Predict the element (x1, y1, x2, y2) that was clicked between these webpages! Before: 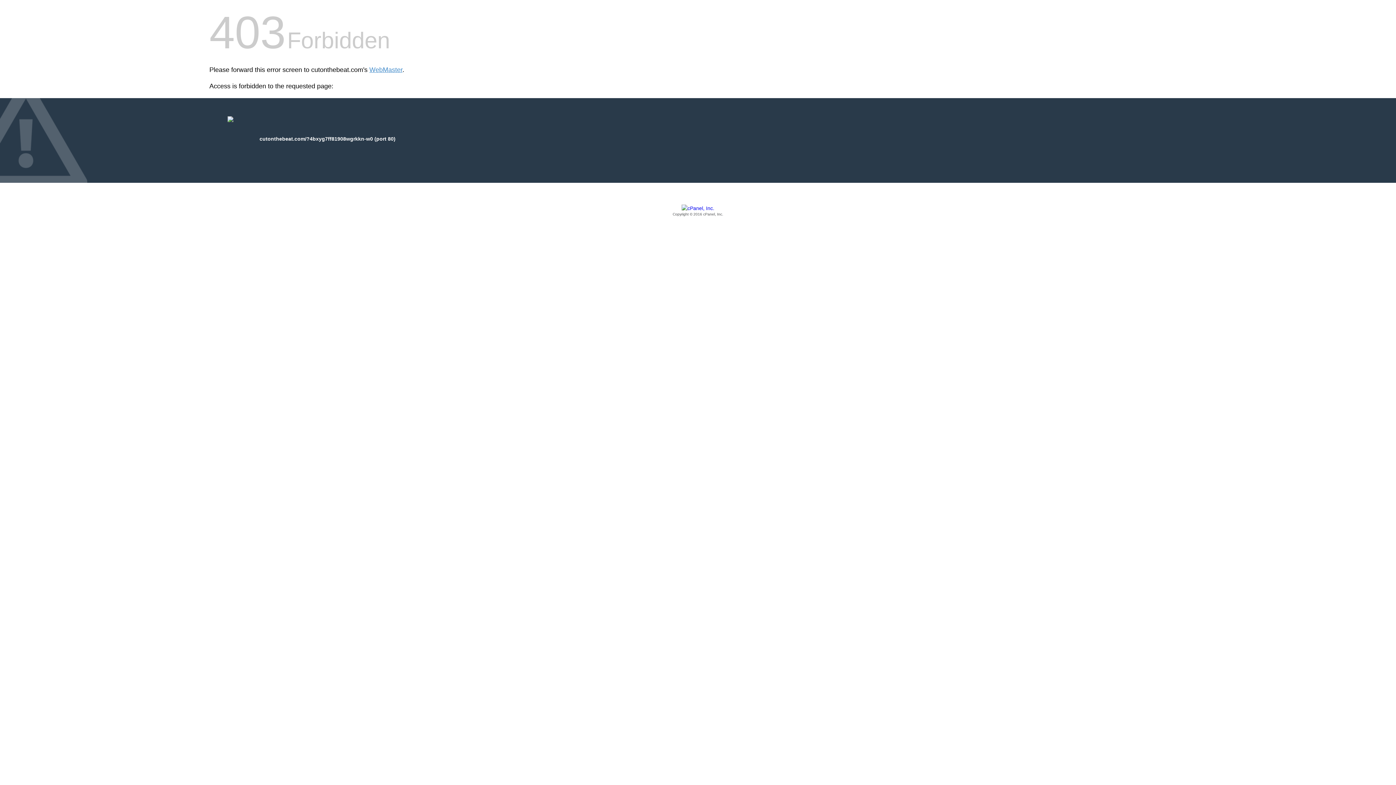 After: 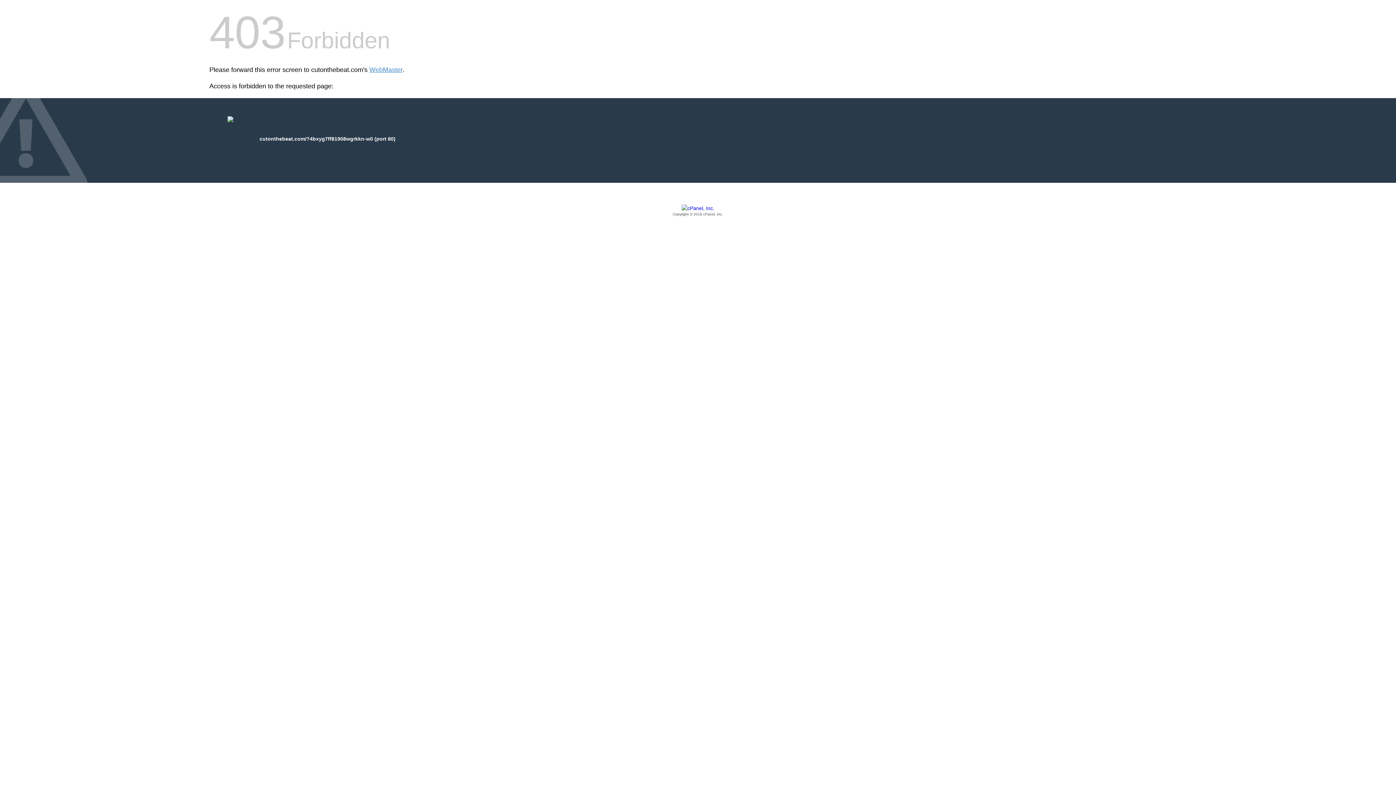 Action: bbox: (209, 205, 1186, 217) label: Copyright © 2016 cPanel, Inc.